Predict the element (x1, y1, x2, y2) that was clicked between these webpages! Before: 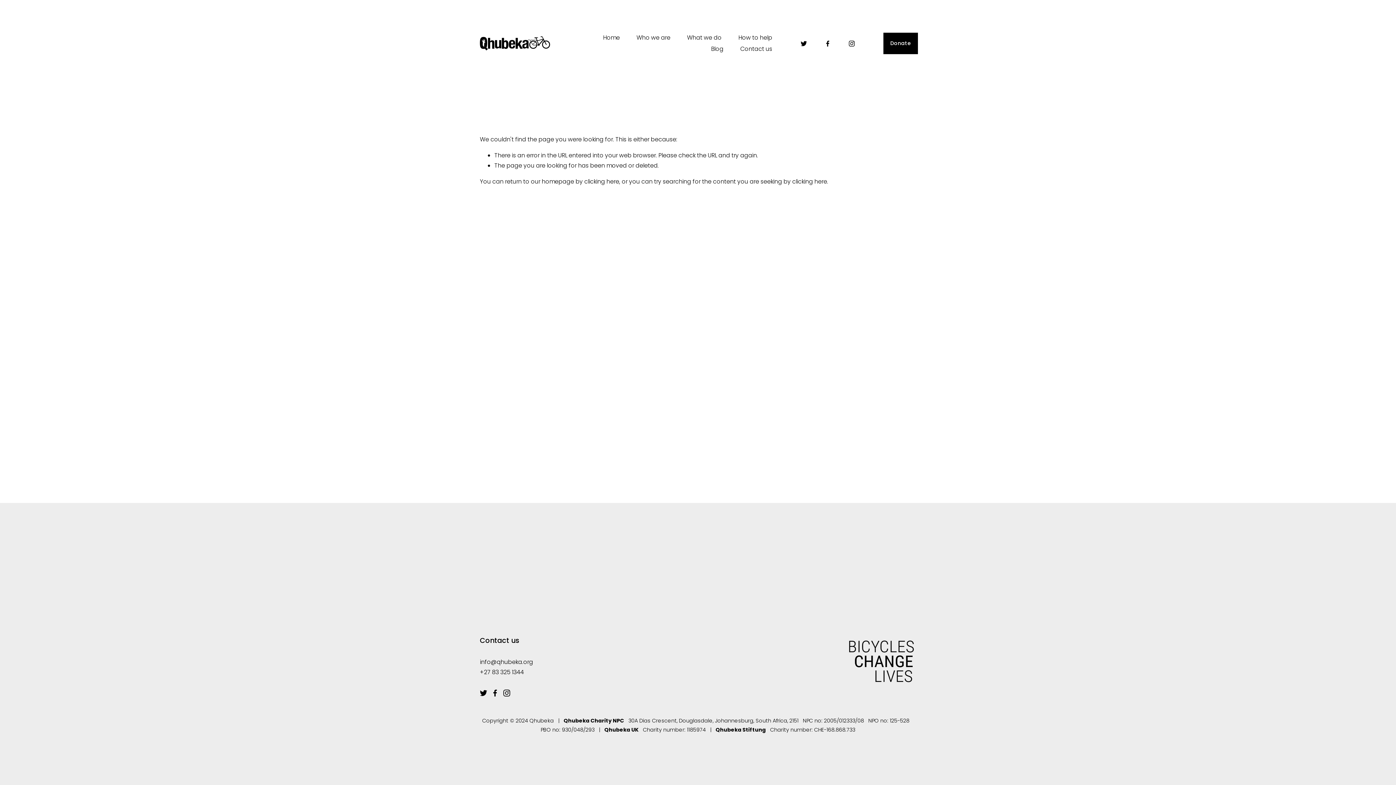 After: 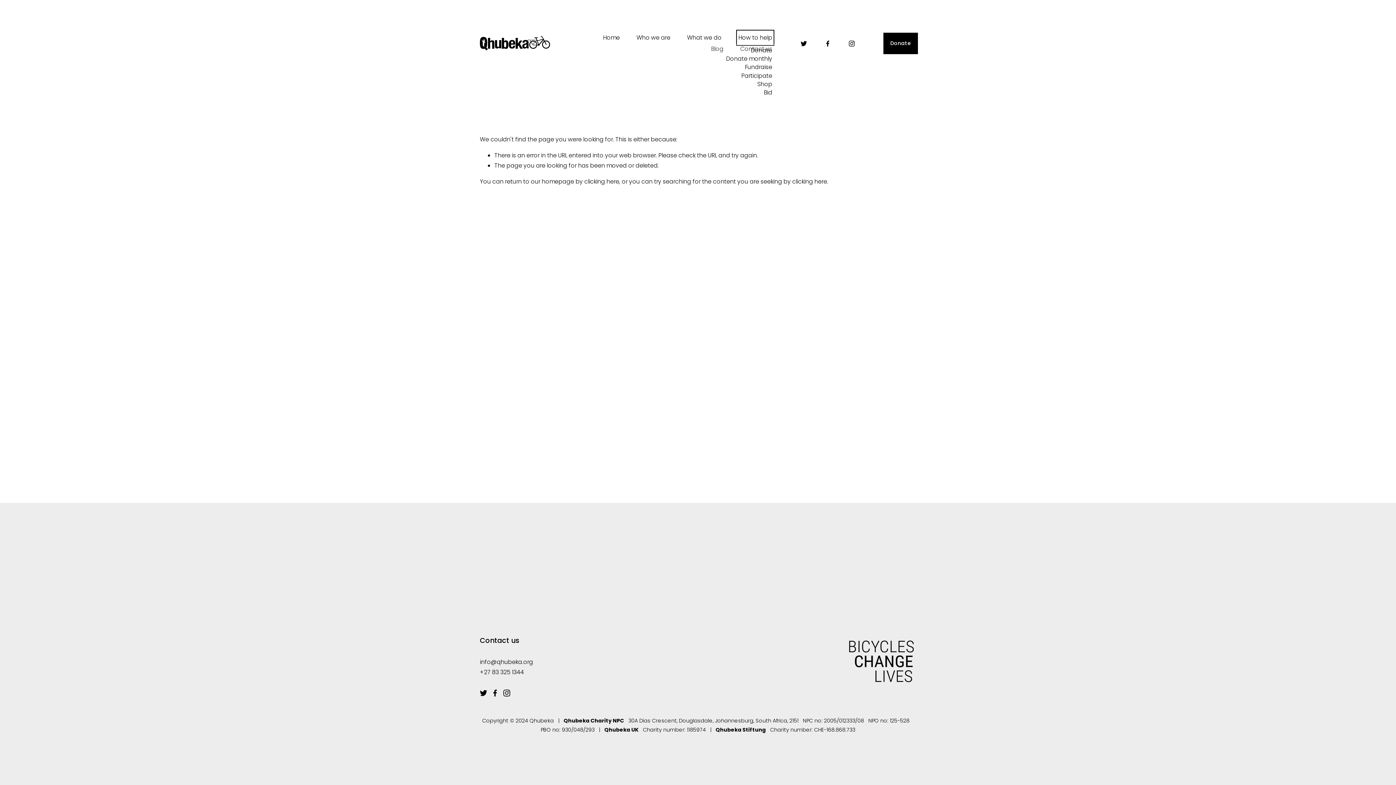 Action: label: folder dropdown bbox: (738, 32, 772, 43)